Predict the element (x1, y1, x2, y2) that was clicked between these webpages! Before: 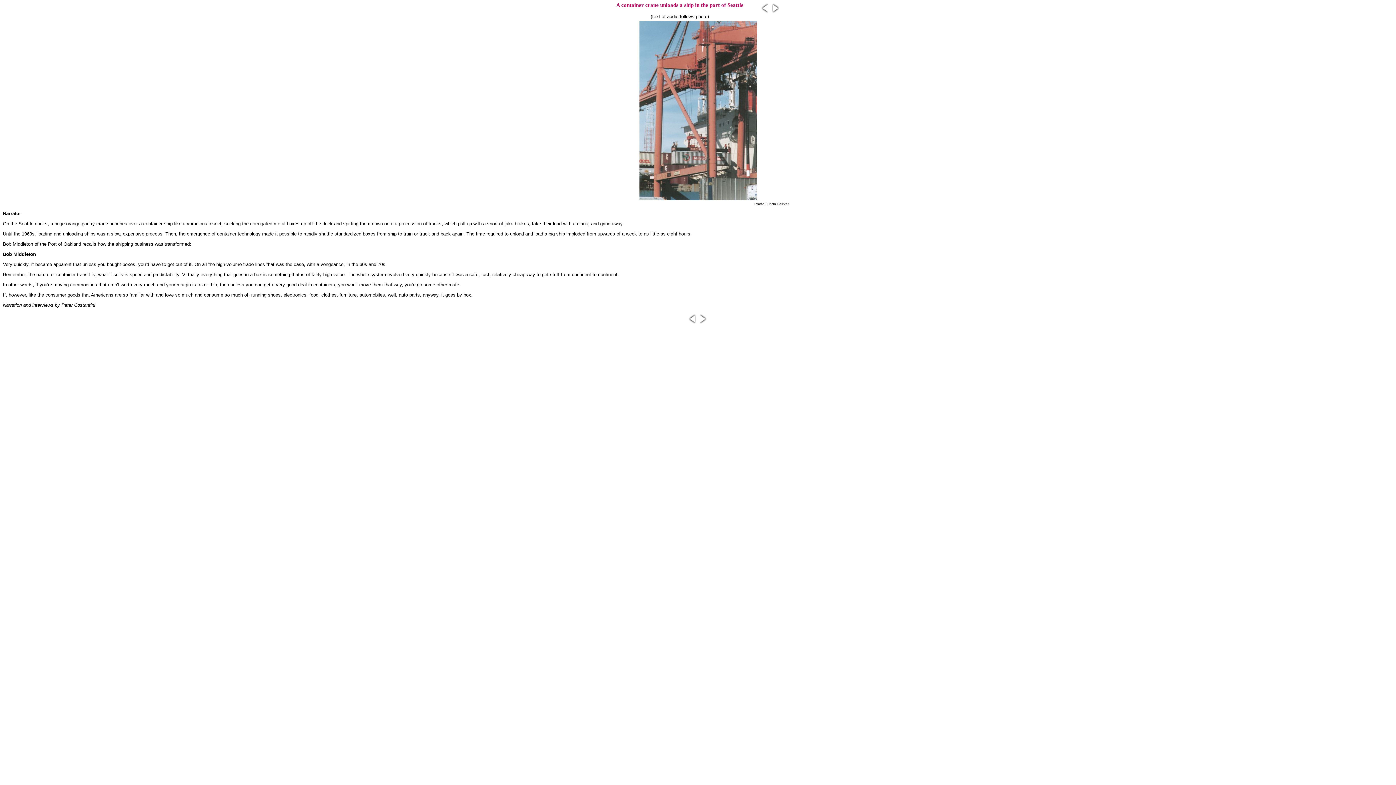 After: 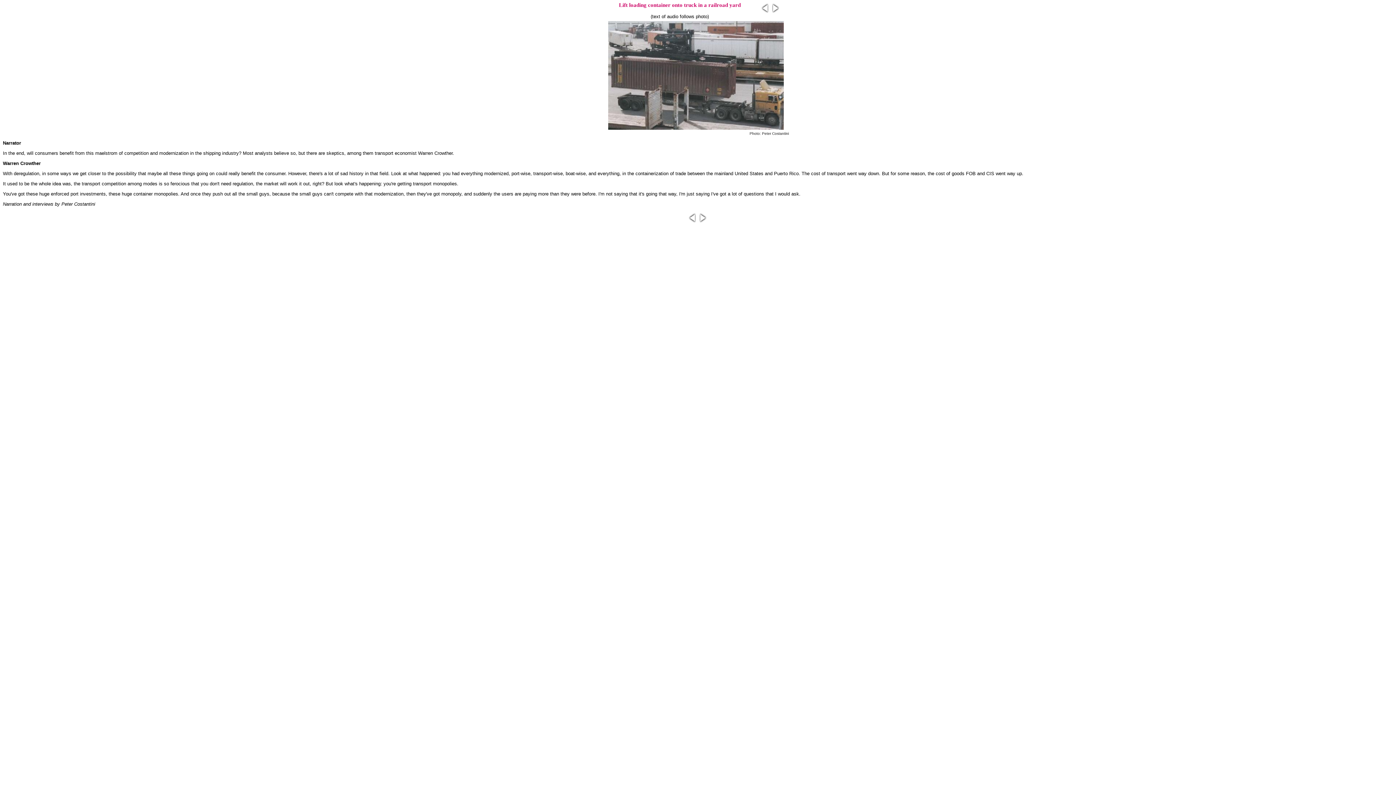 Action: bbox: (760, 9, 769, 15)